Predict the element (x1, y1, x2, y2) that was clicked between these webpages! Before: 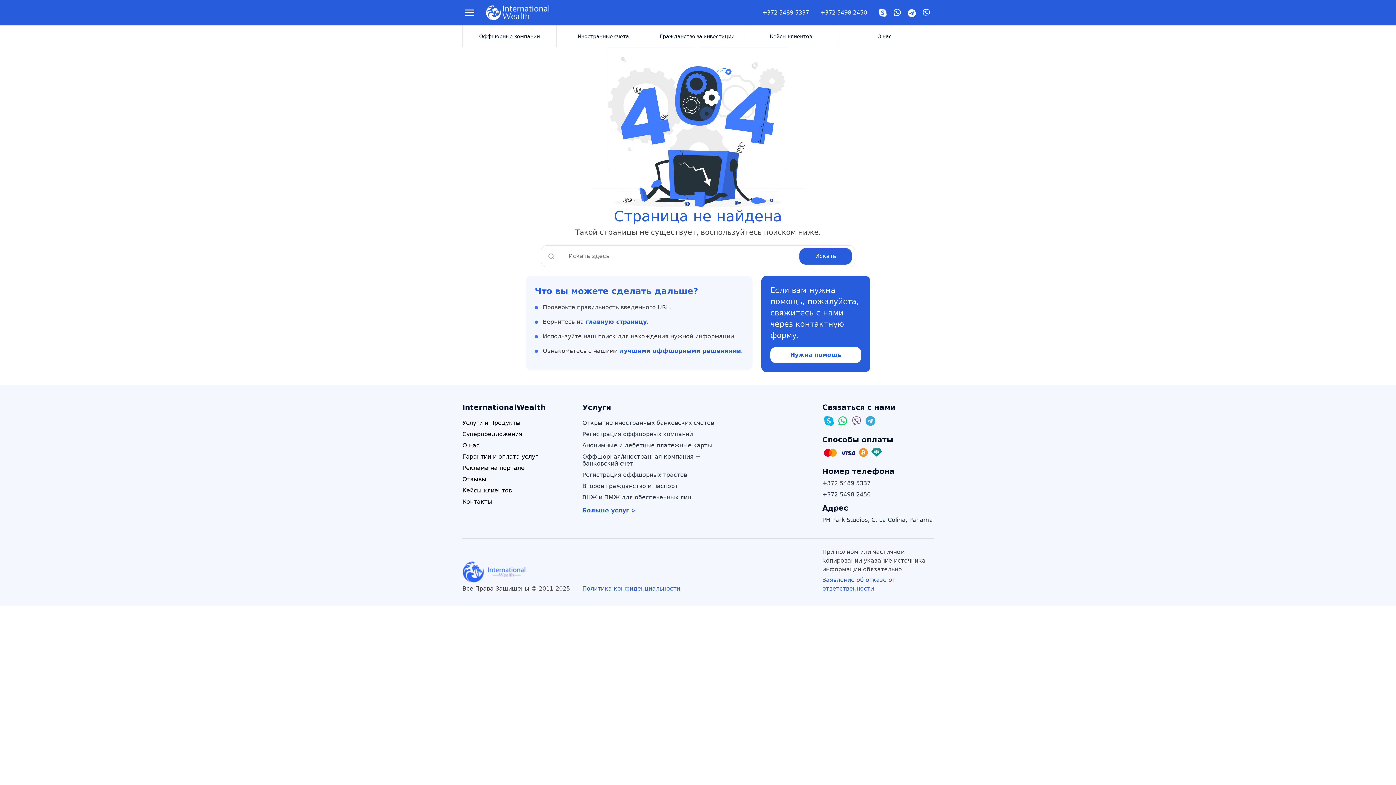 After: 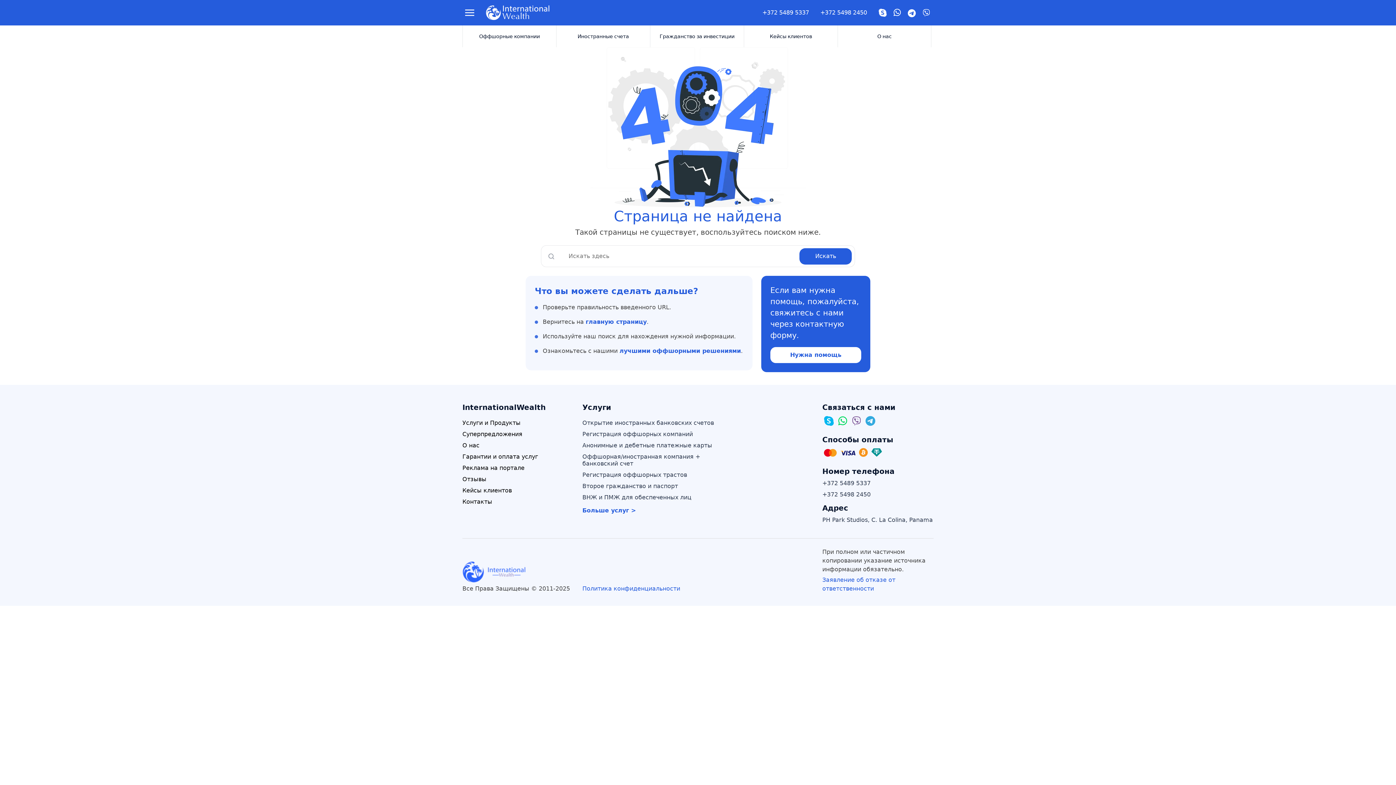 Action: label: +372 5498 2450 bbox: (817, 5, 870, 20)